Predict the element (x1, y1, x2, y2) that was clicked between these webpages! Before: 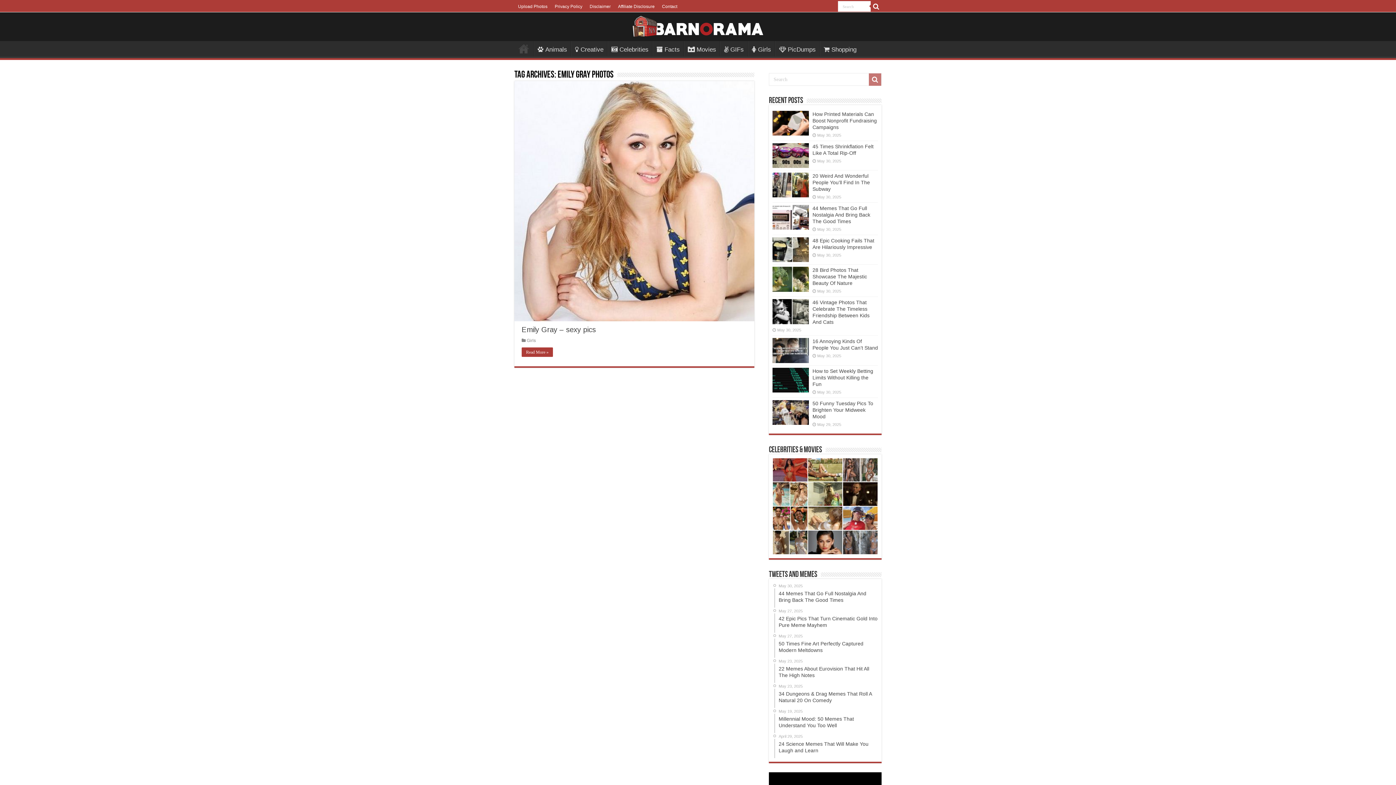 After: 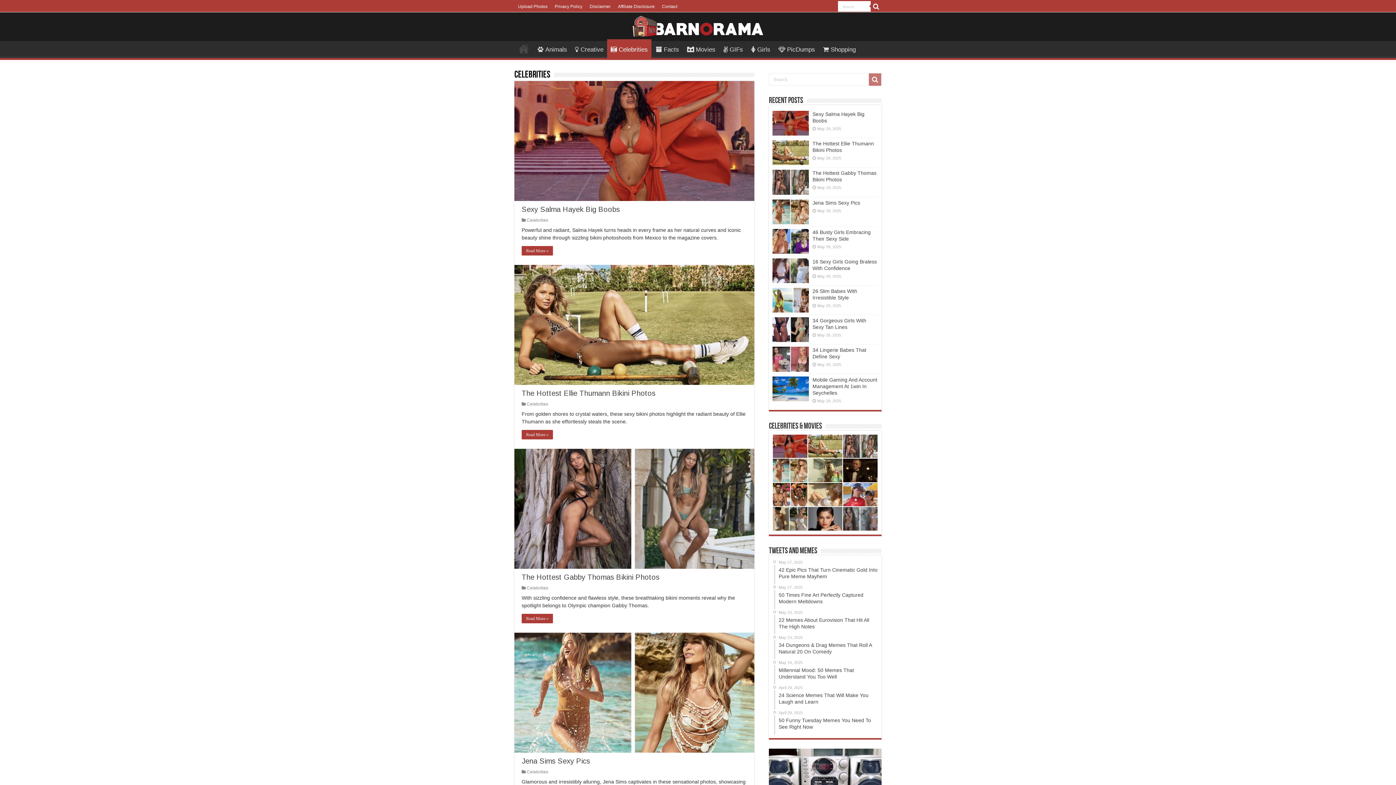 Action: bbox: (607, 41, 652, 56) label: Celebrities